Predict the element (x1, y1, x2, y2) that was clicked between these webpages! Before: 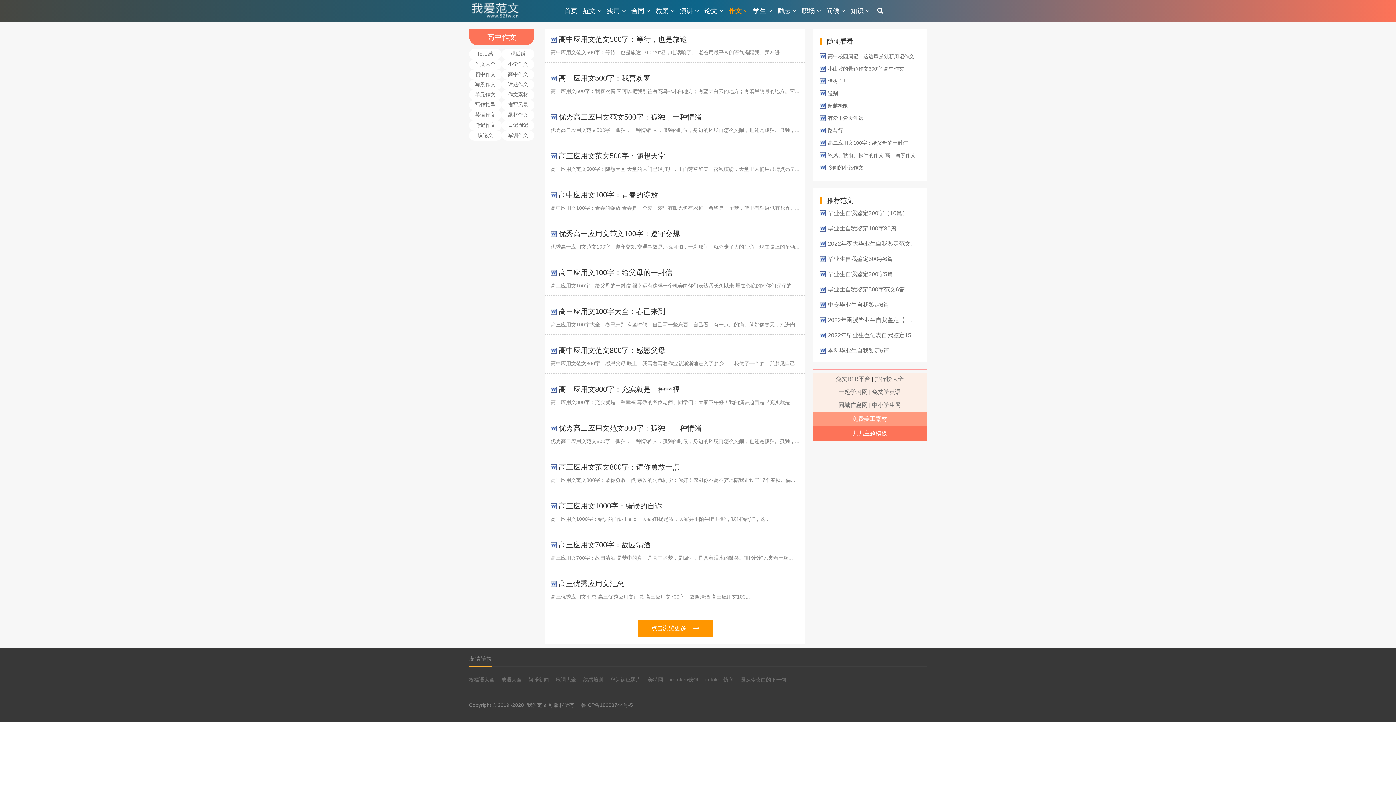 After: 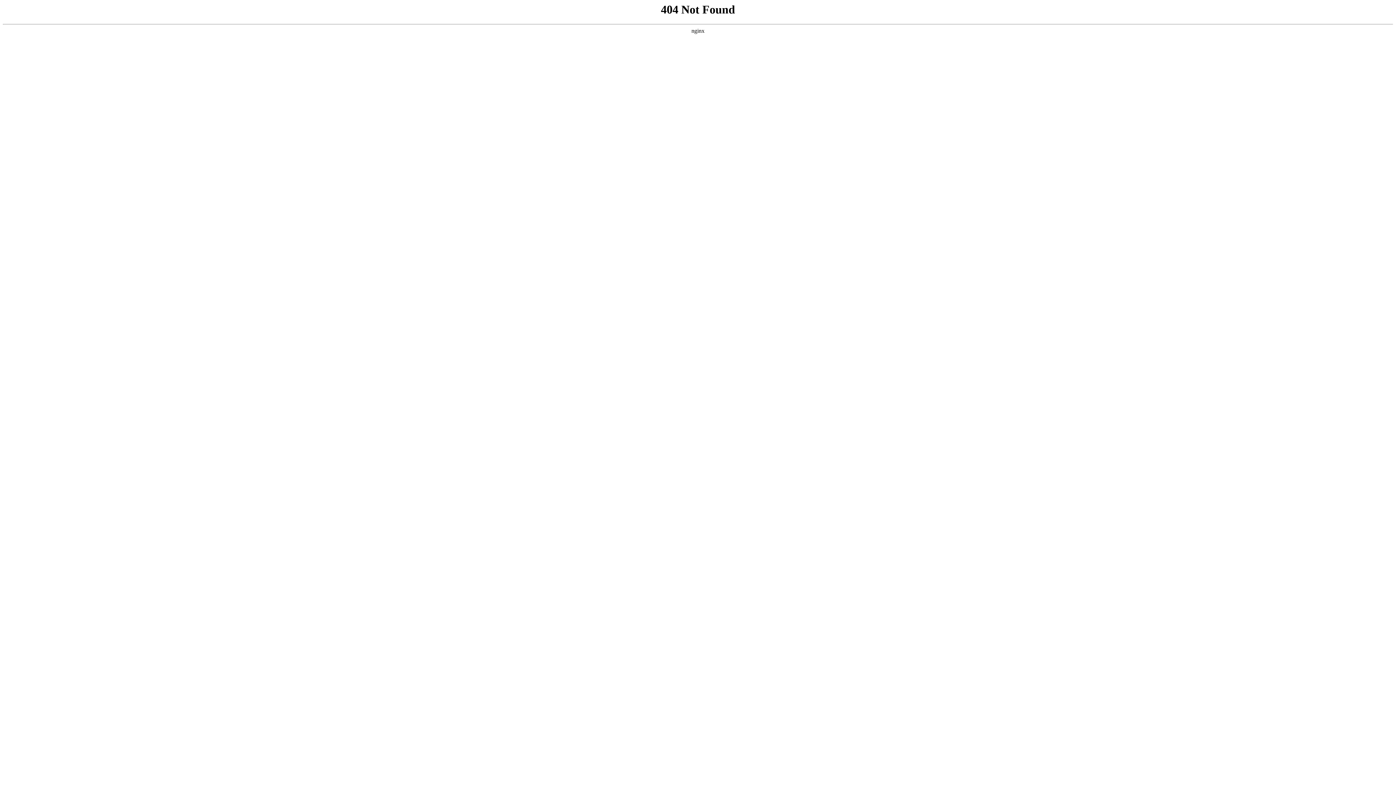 Action: label: 高三应用文700字：故园清酒 bbox: (550, 540, 800, 550)